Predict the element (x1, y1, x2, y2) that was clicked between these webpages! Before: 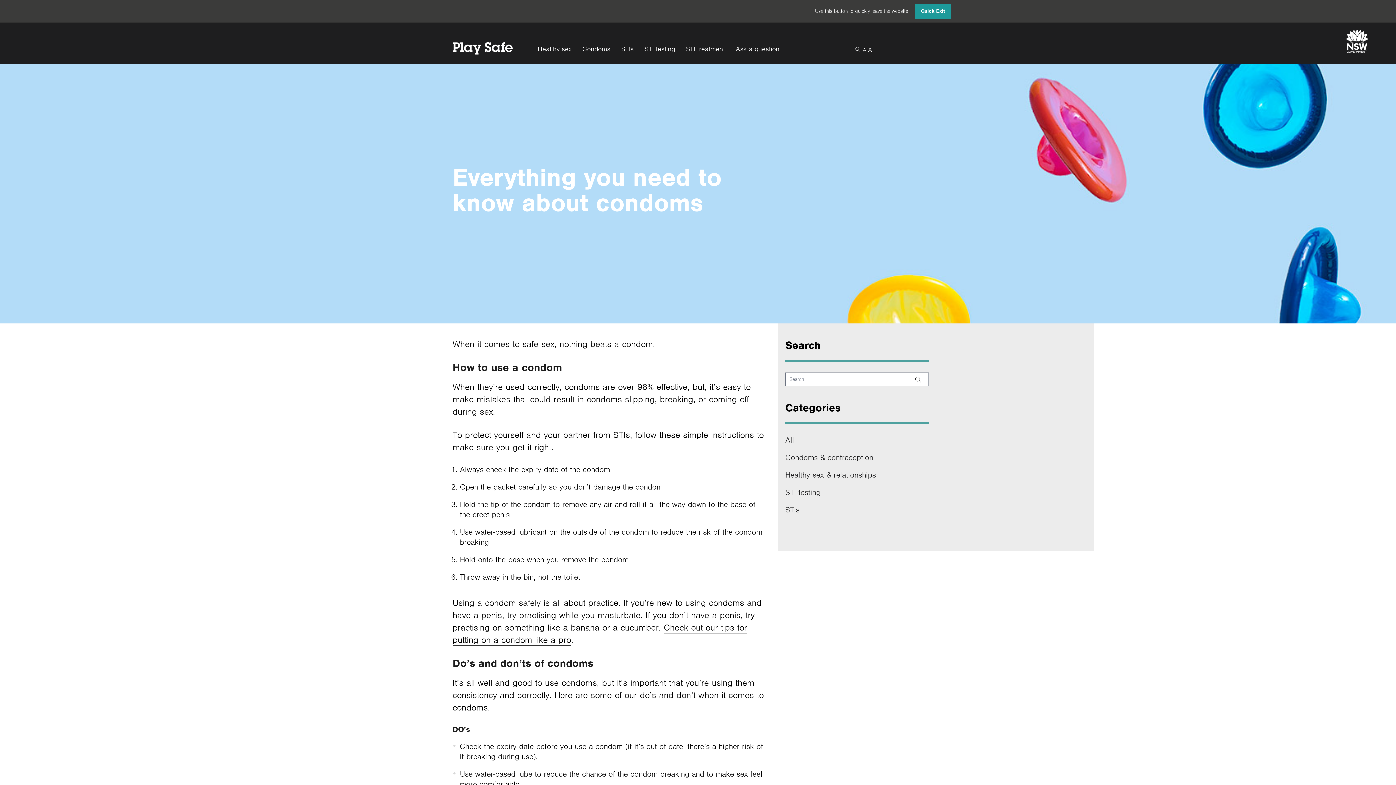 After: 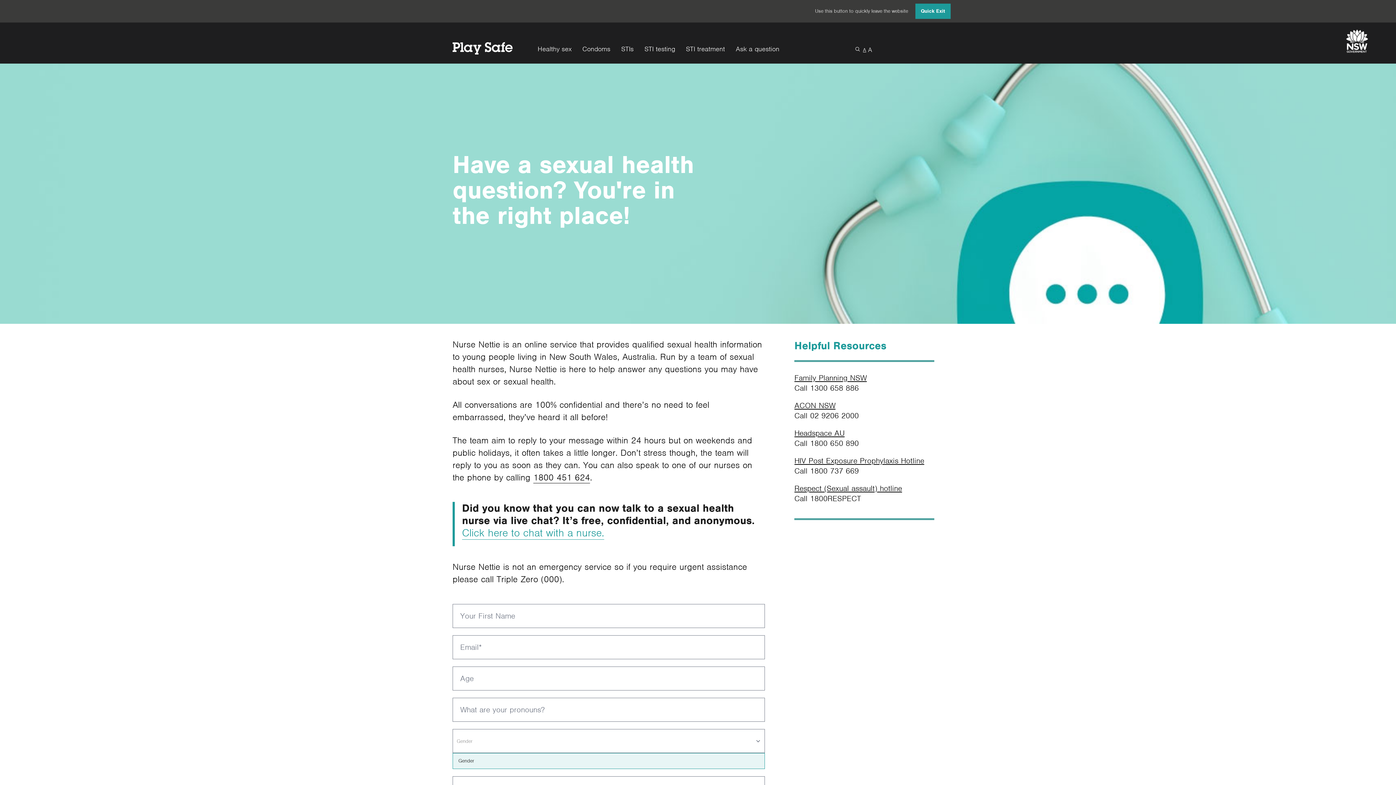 Action: bbox: (736, 45, 779, 55) label: Ask a question